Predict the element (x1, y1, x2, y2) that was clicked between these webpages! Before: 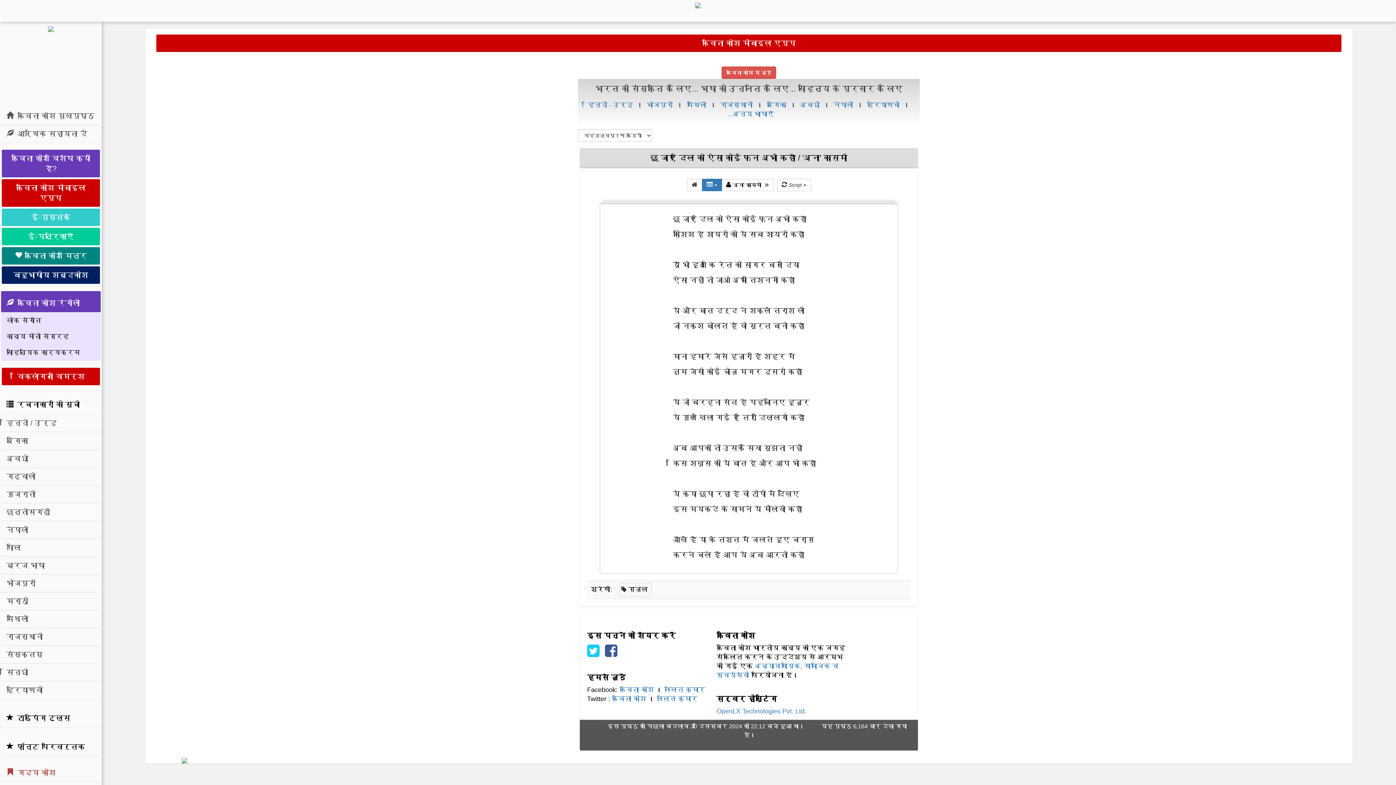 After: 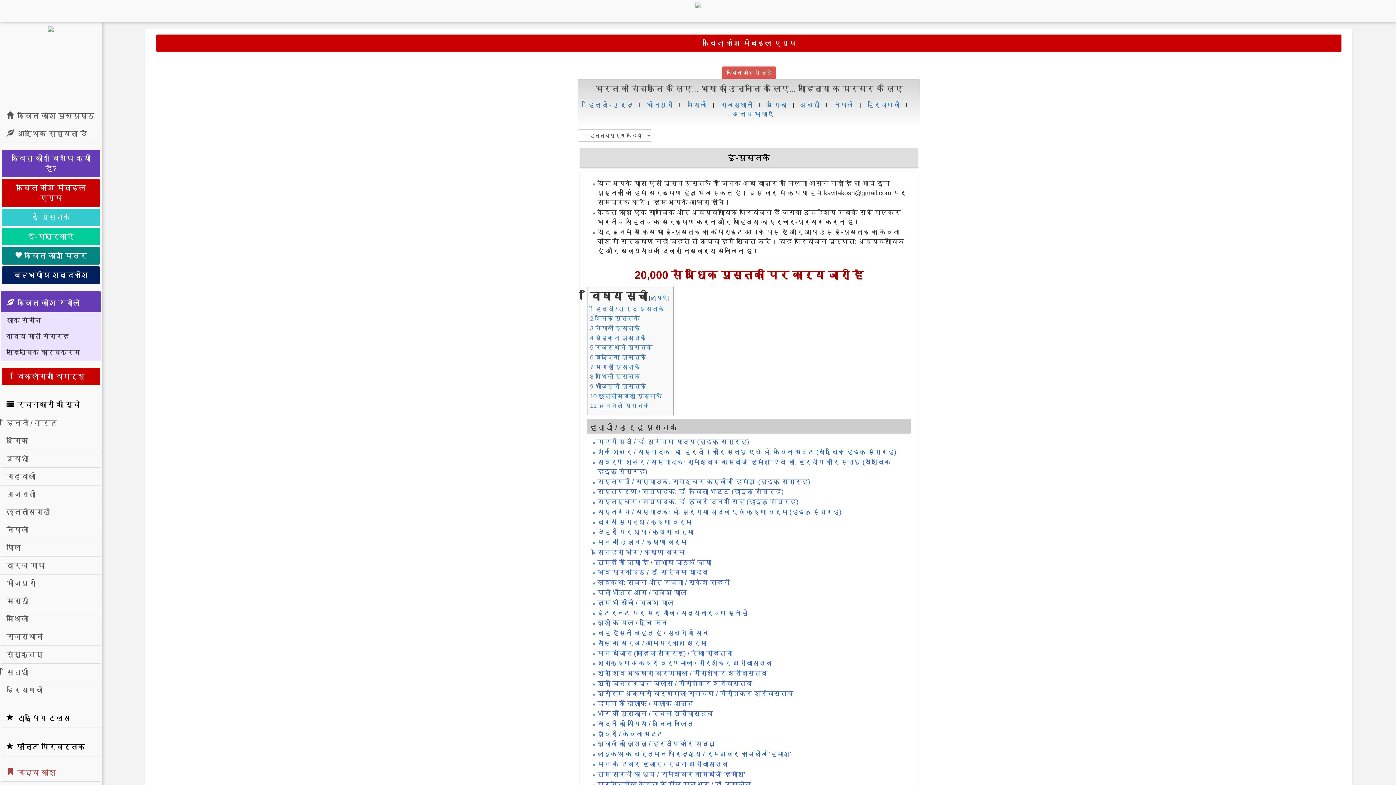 Action: label: ई-पुस्तकें bbox: (1, 208, 100, 226)